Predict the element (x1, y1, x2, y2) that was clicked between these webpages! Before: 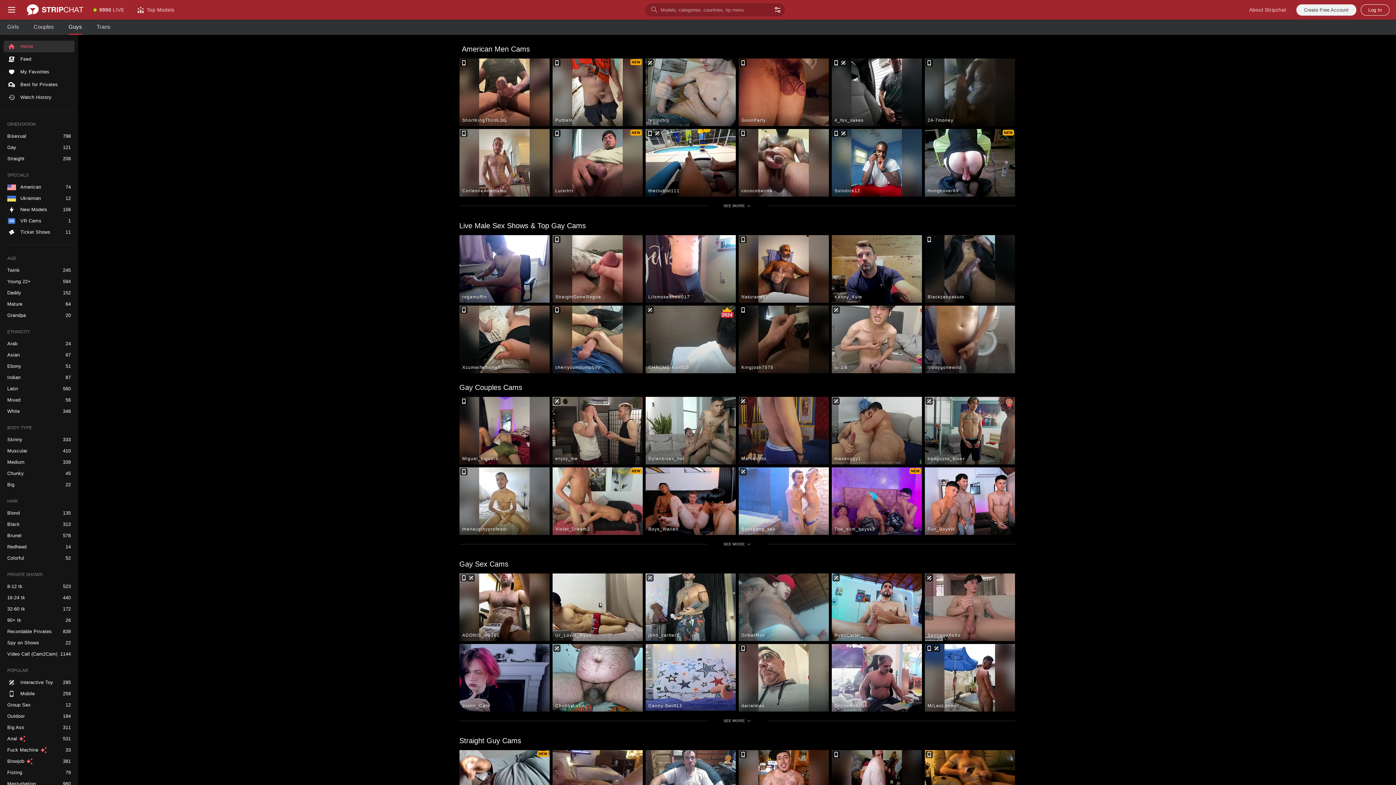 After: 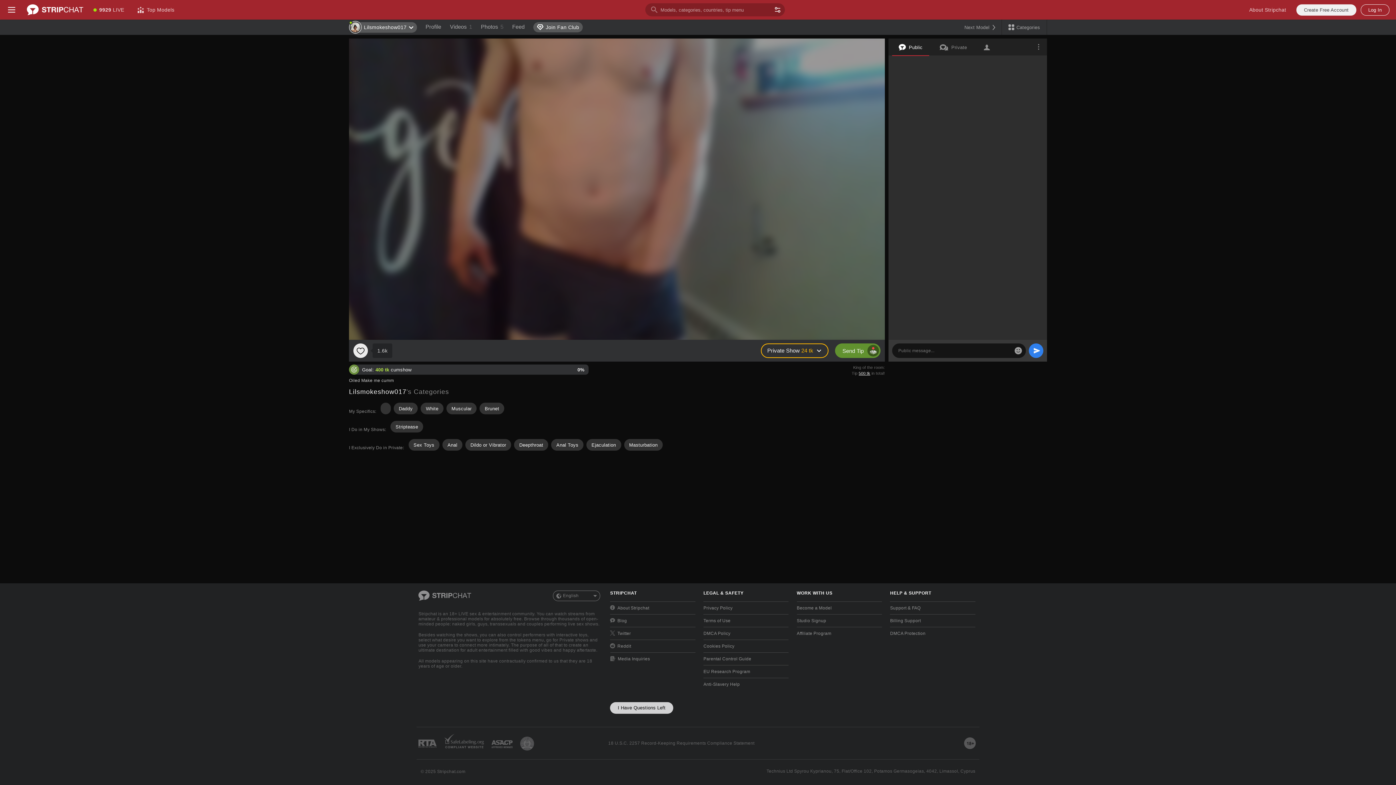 Action: label: Lilsmokeshow017 bbox: (645, 235, 735, 302)